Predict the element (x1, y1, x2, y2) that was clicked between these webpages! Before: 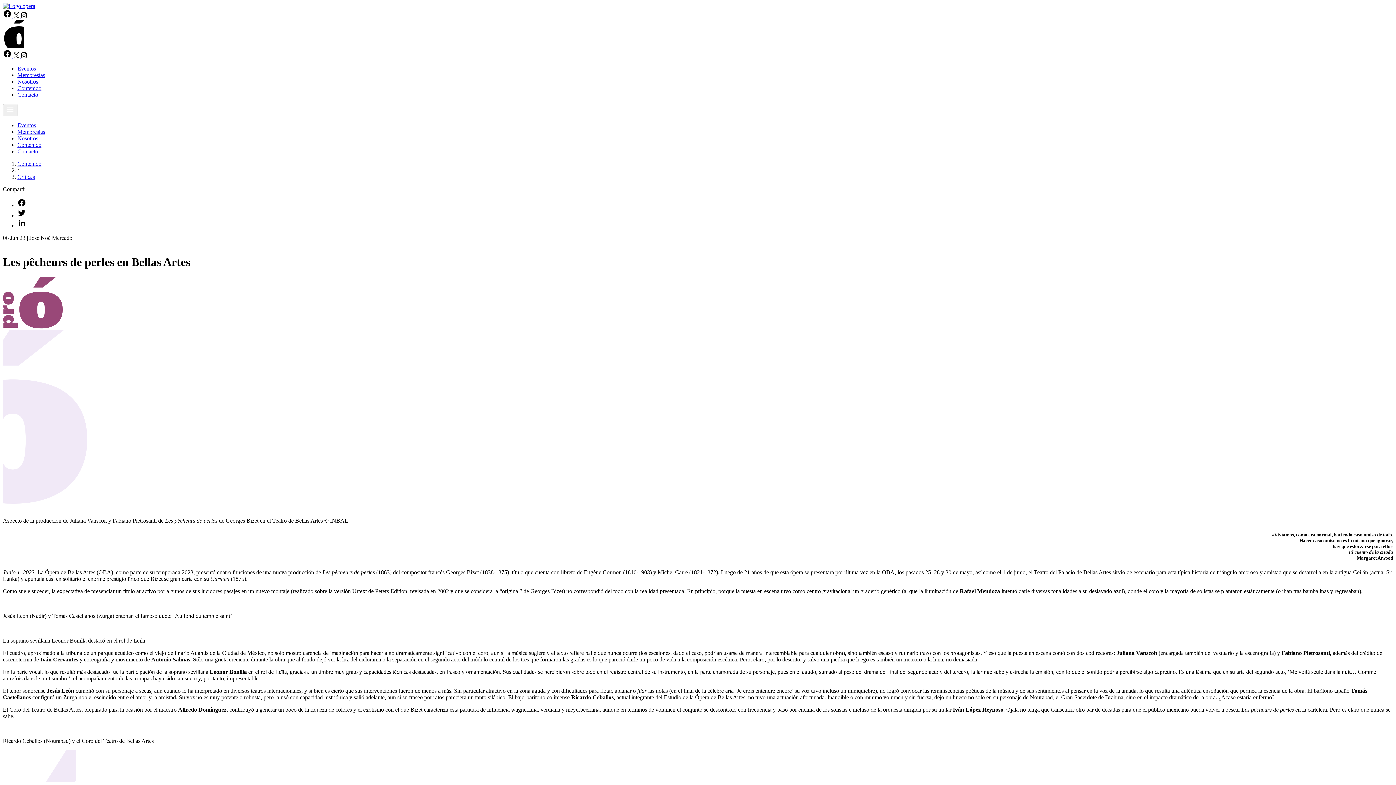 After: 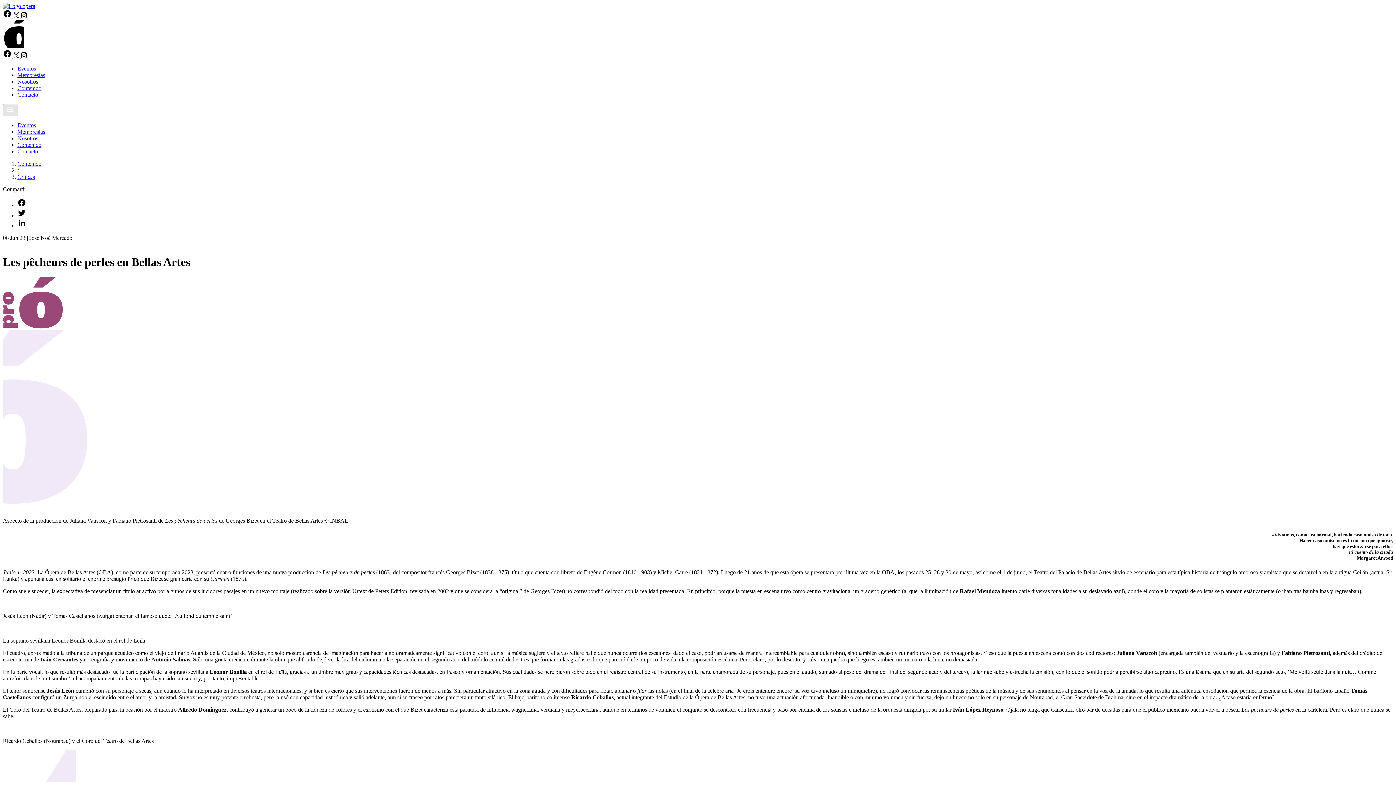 Action: label: Toggle menu bbox: (2, 104, 17, 116)